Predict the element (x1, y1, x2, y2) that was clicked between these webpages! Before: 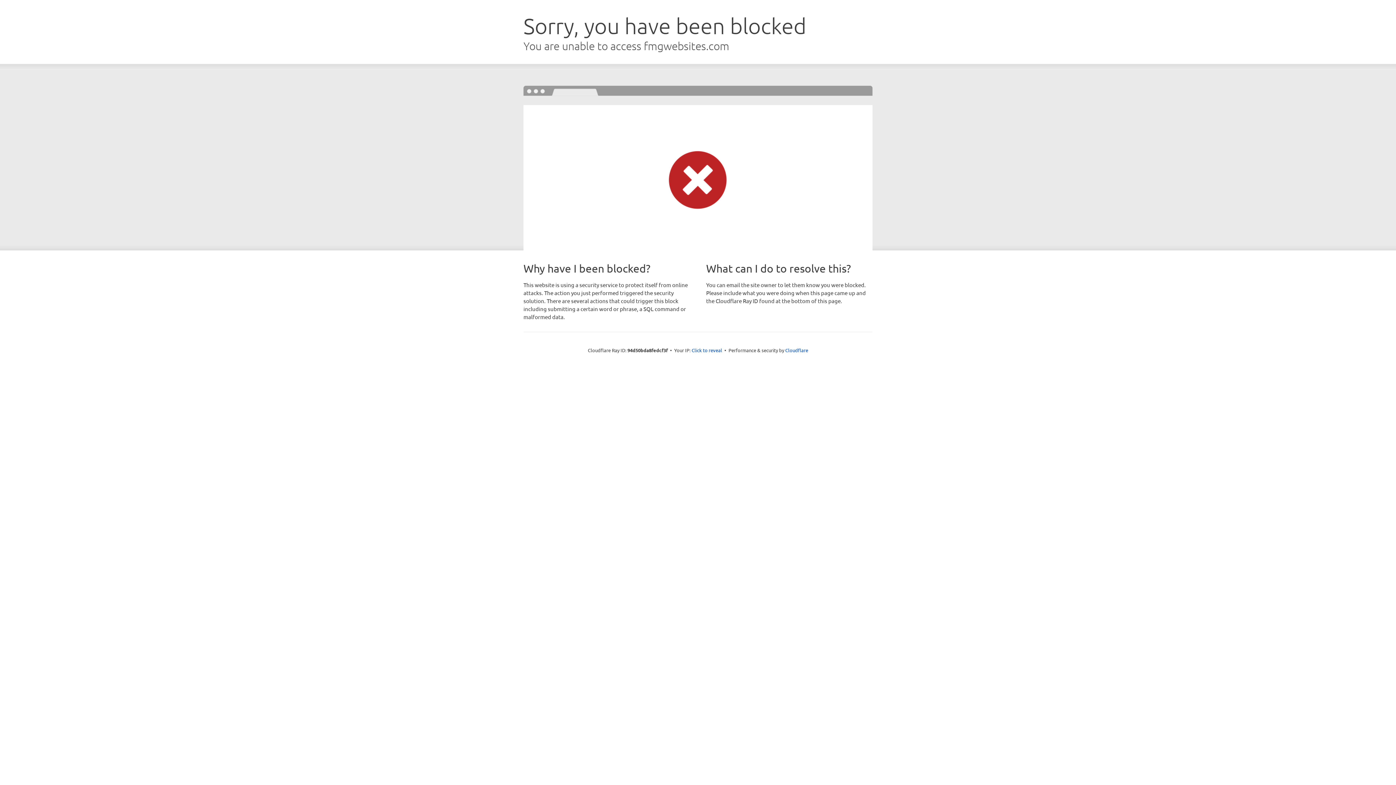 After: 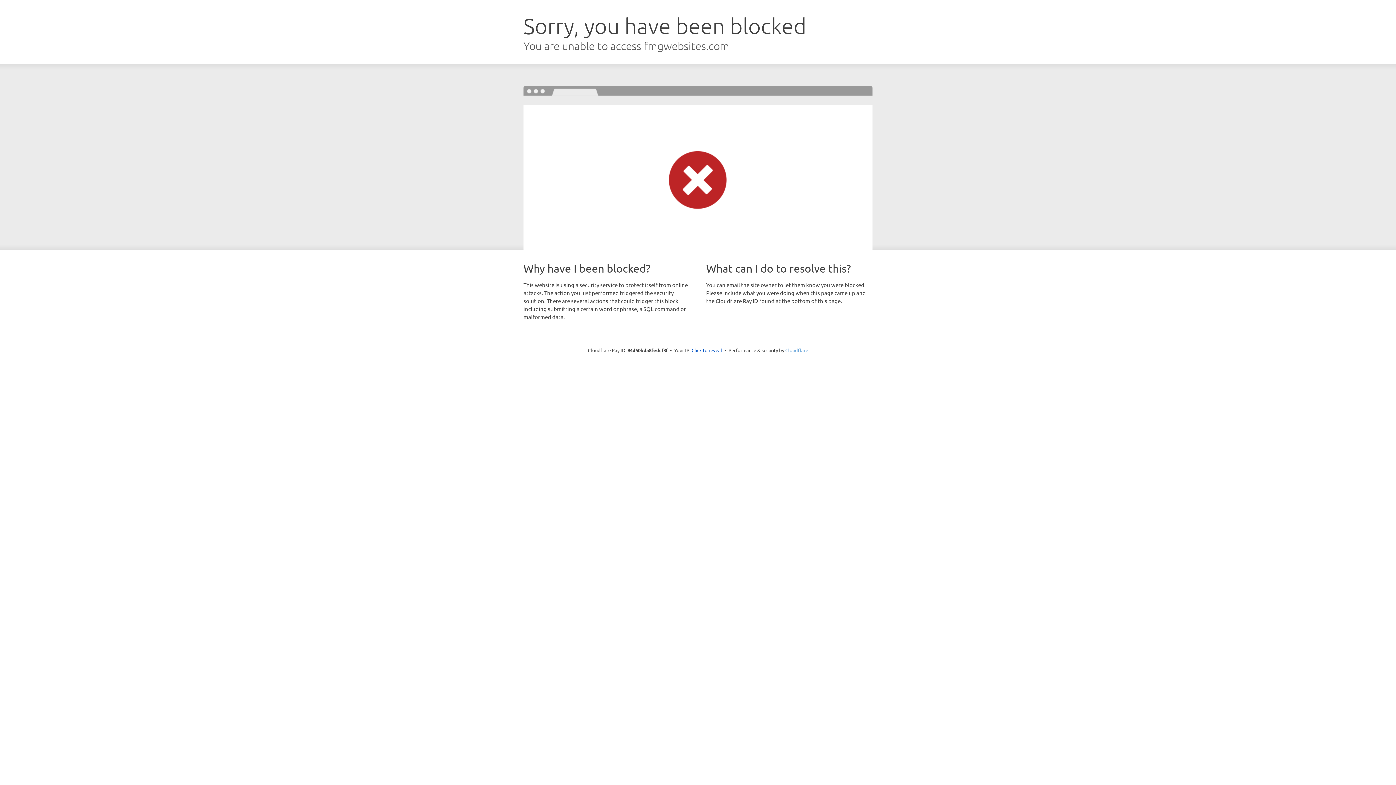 Action: bbox: (785, 347, 808, 353) label: Cloudflare